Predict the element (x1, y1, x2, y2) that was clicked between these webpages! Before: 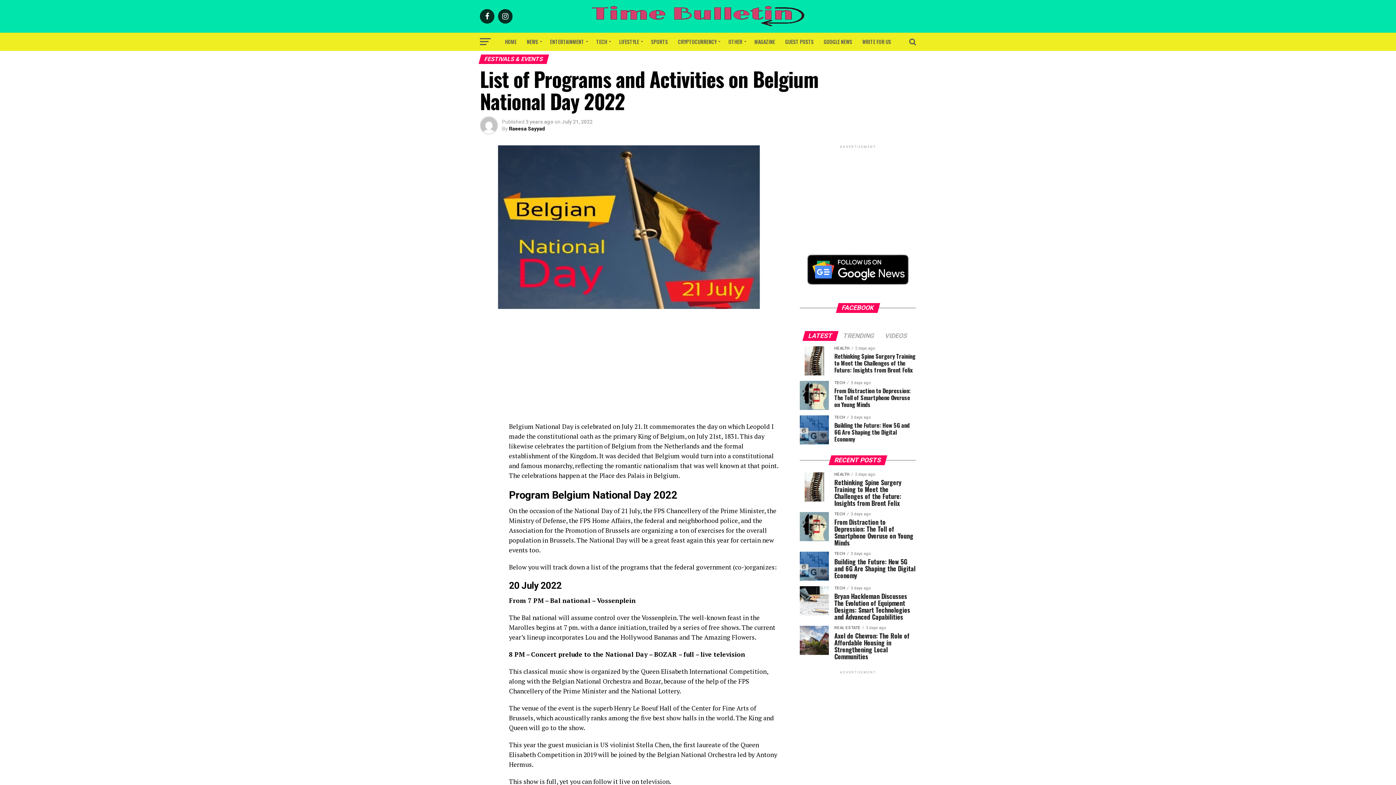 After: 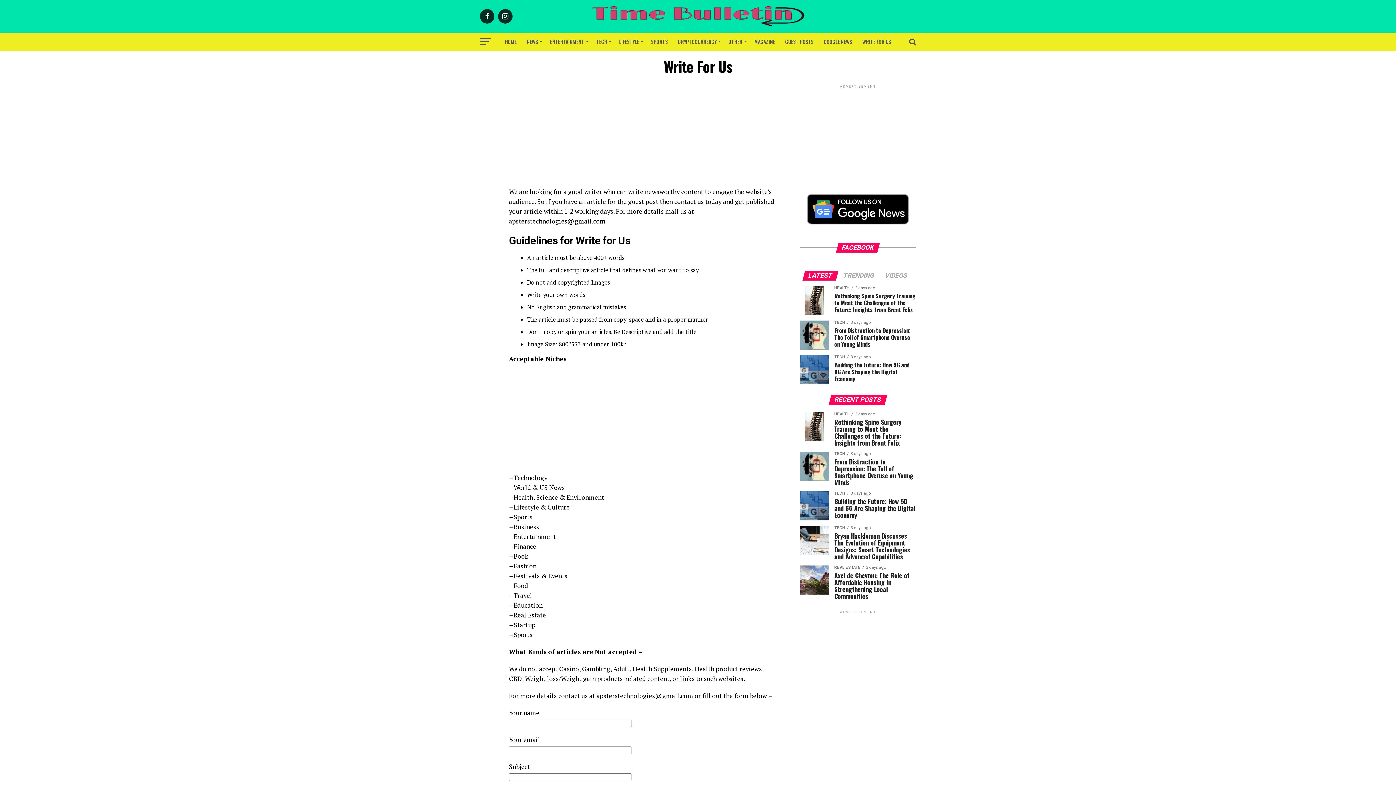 Action: bbox: (858, 32, 895, 50) label: WRITE FOR US